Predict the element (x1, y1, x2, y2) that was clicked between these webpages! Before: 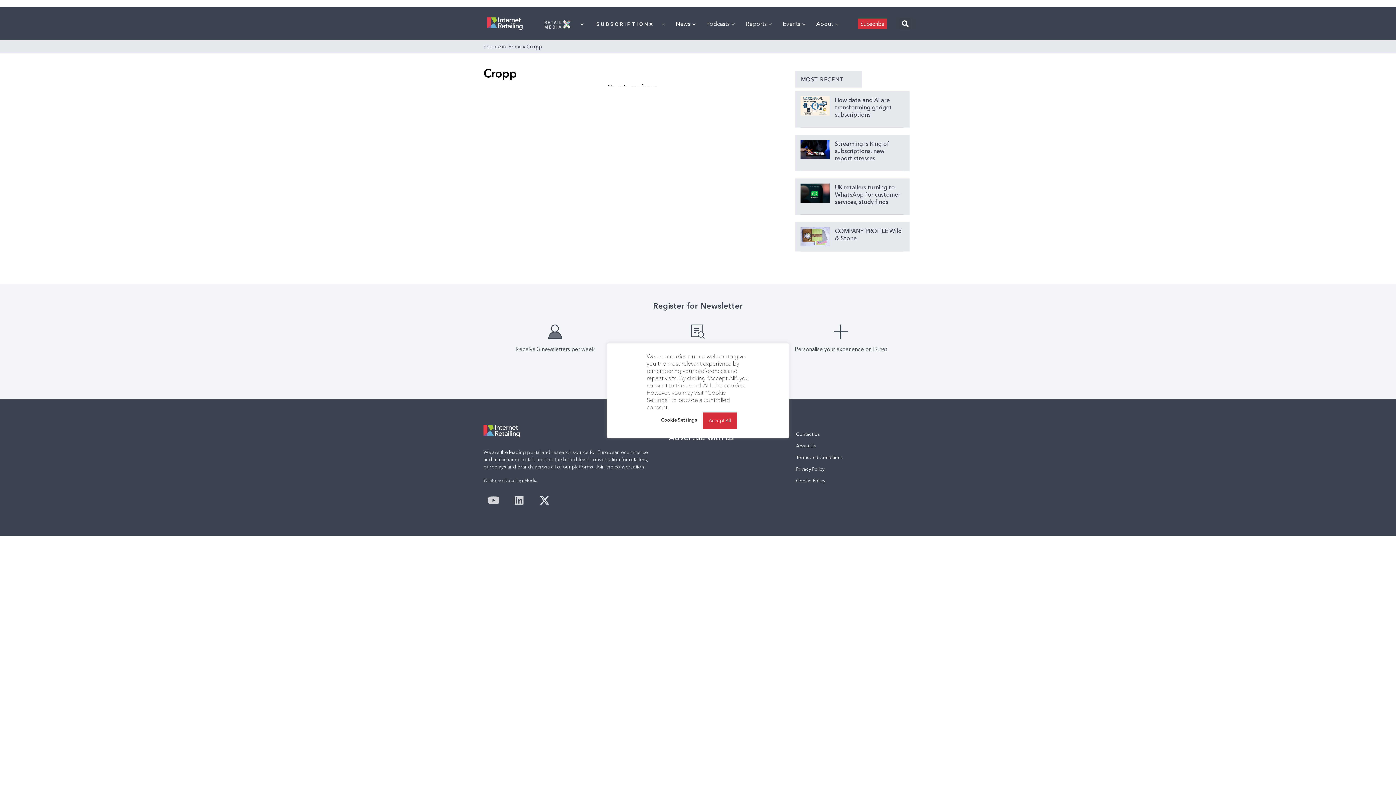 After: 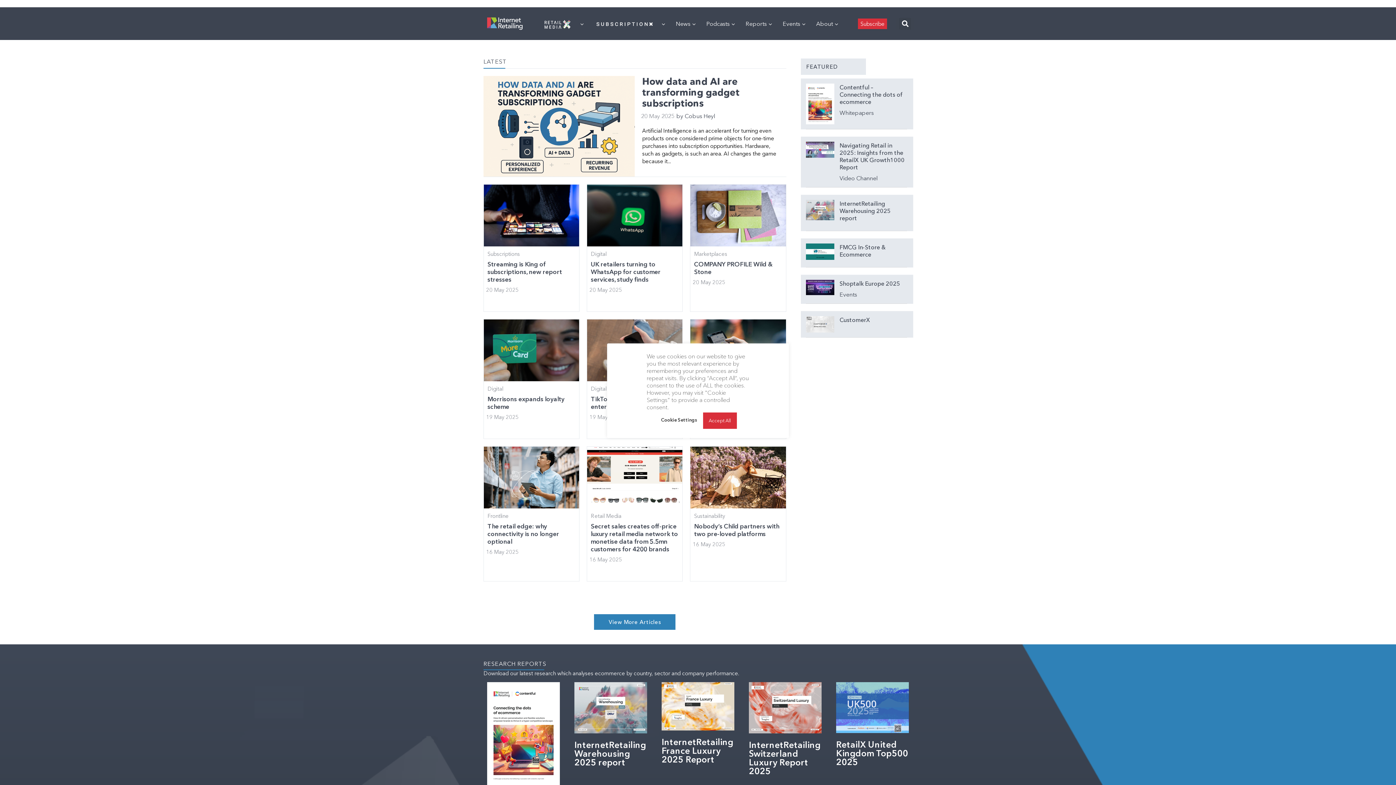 Action: bbox: (508, 43, 521, 49) label: Home